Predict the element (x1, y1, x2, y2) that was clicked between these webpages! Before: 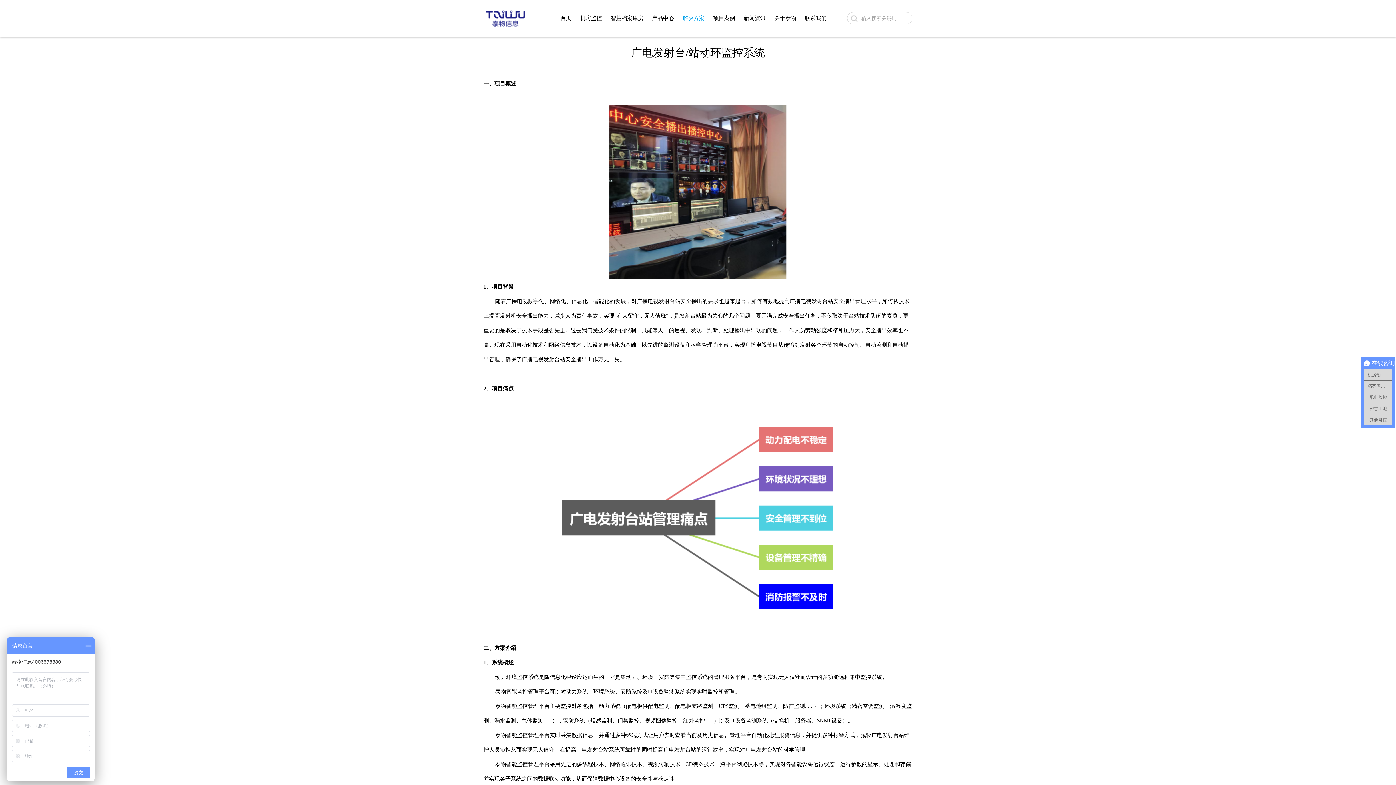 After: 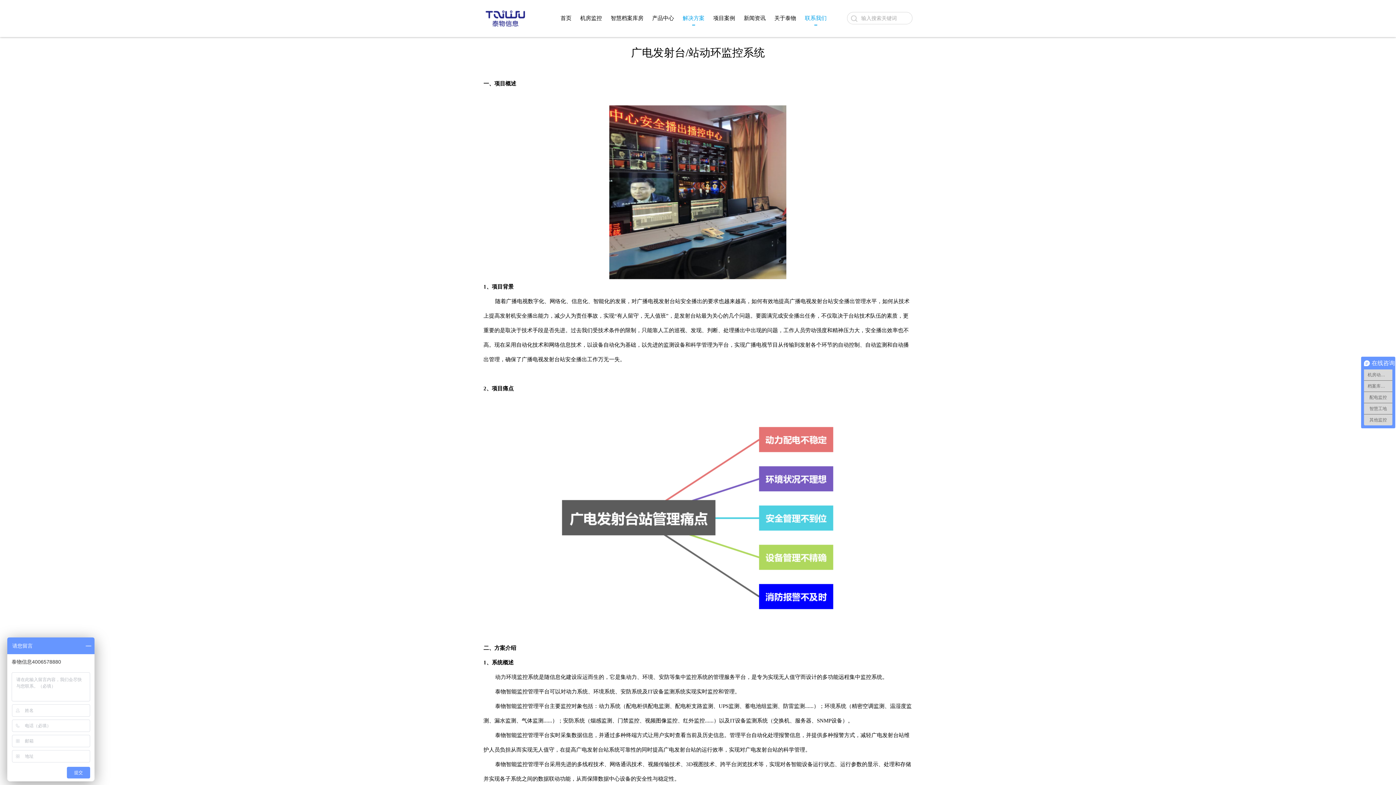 Action: label: 联系我们 bbox: (800, 0, 831, 36)